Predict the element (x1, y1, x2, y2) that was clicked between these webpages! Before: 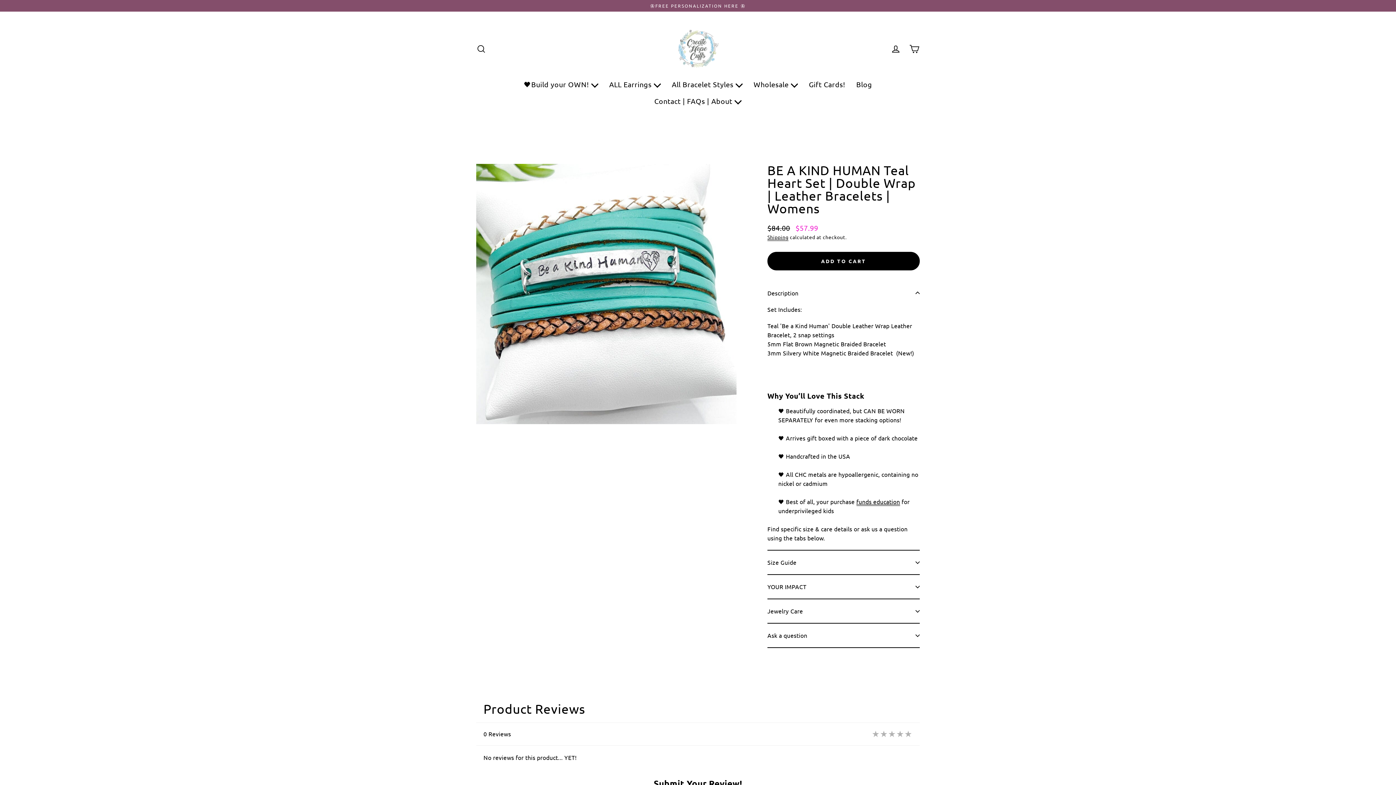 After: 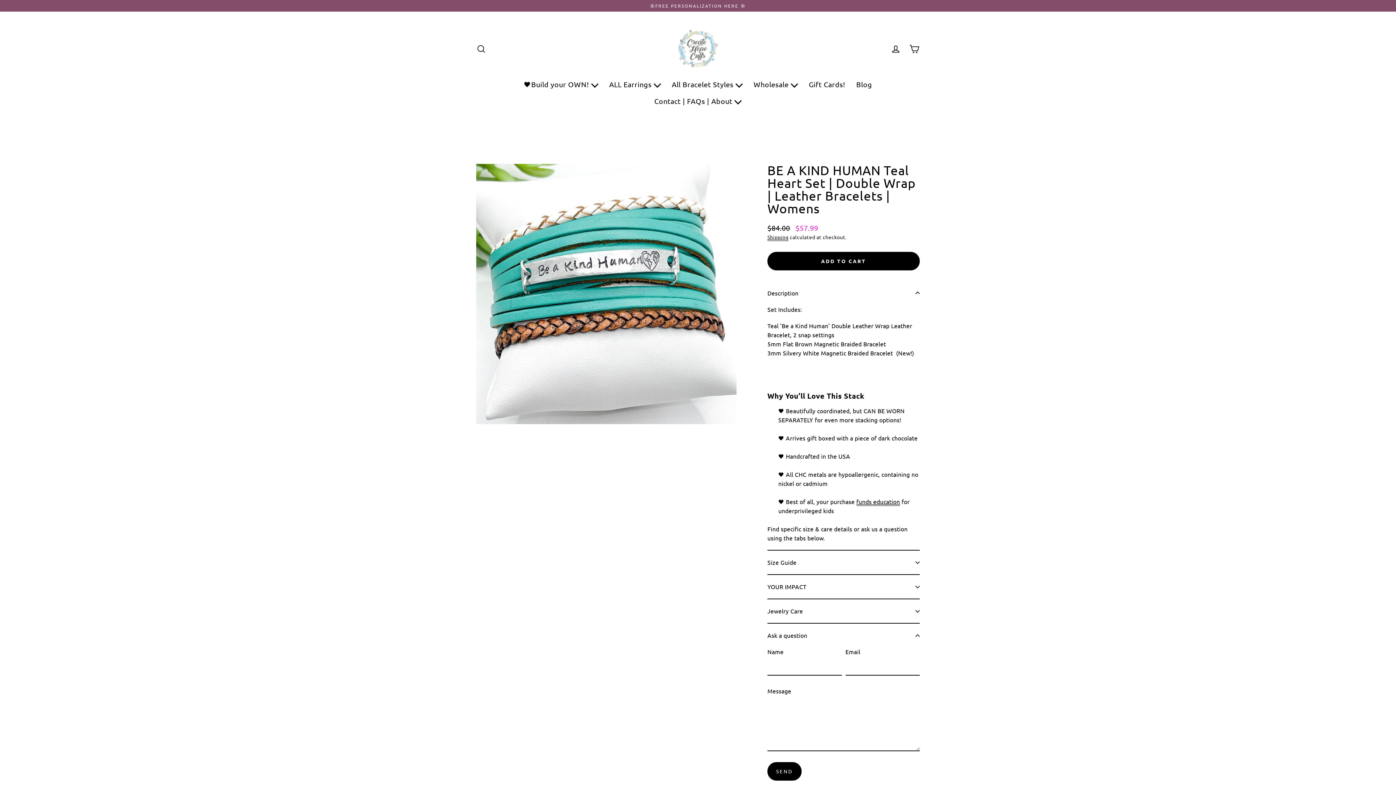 Action: label: Ask a question bbox: (767, 624, 920, 647)